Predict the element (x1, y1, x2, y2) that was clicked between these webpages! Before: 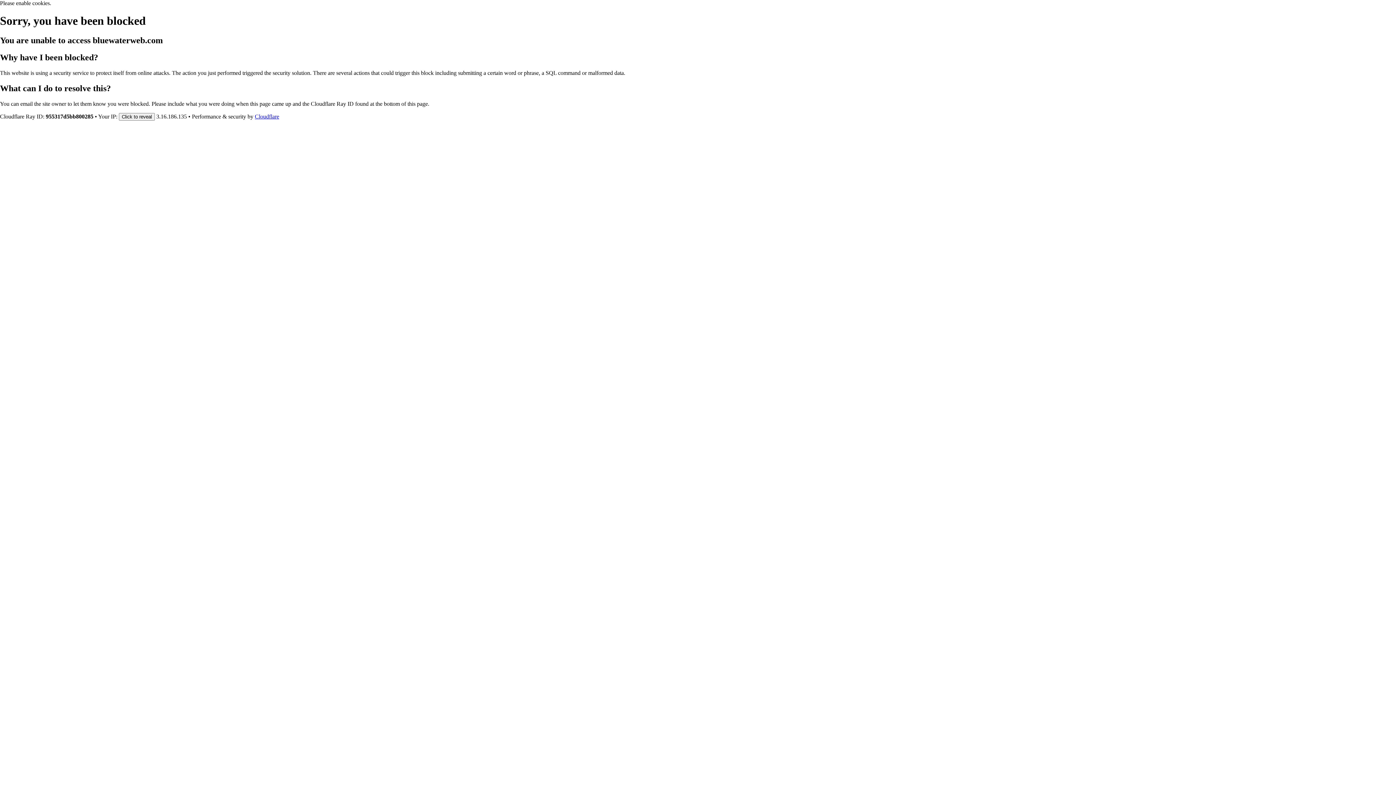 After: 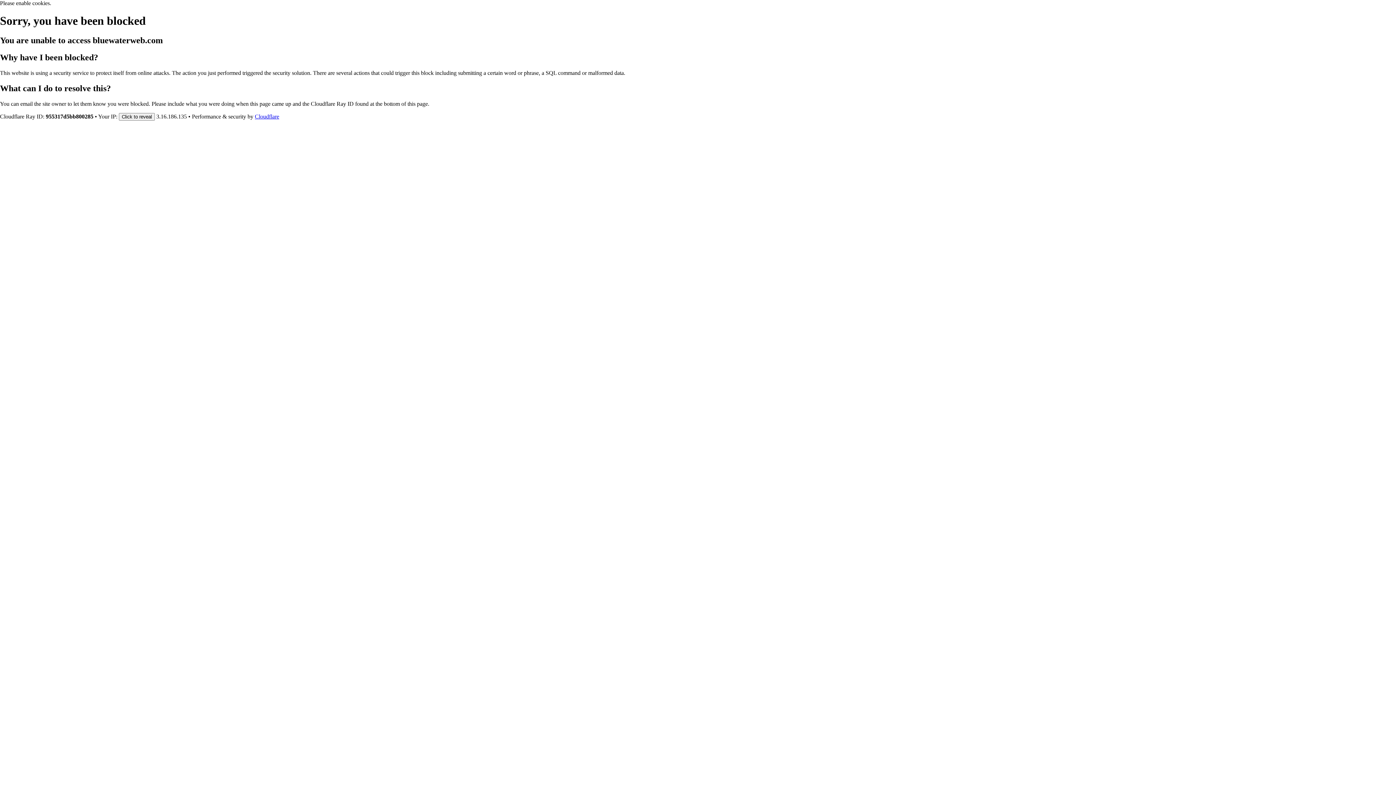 Action: label: Cloudflare bbox: (254, 113, 279, 119)